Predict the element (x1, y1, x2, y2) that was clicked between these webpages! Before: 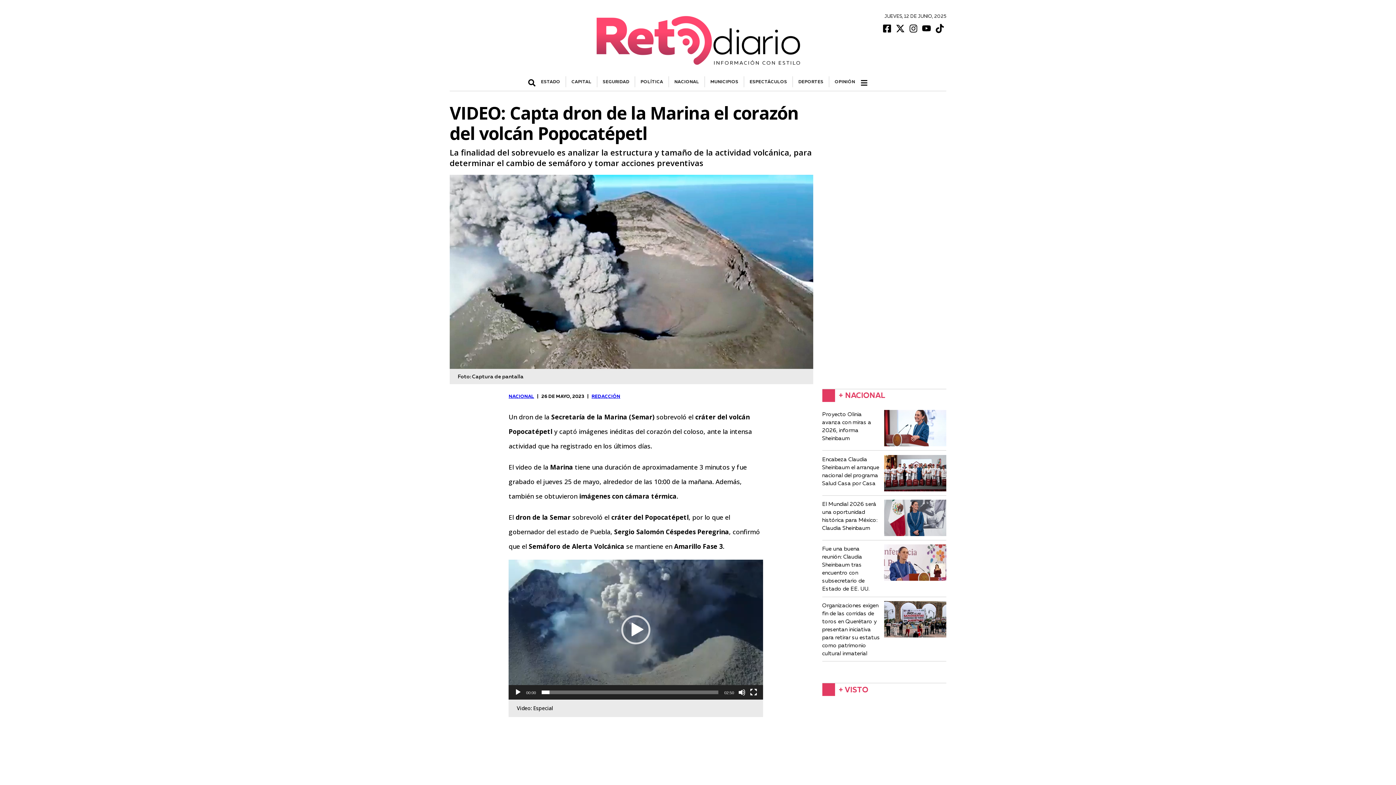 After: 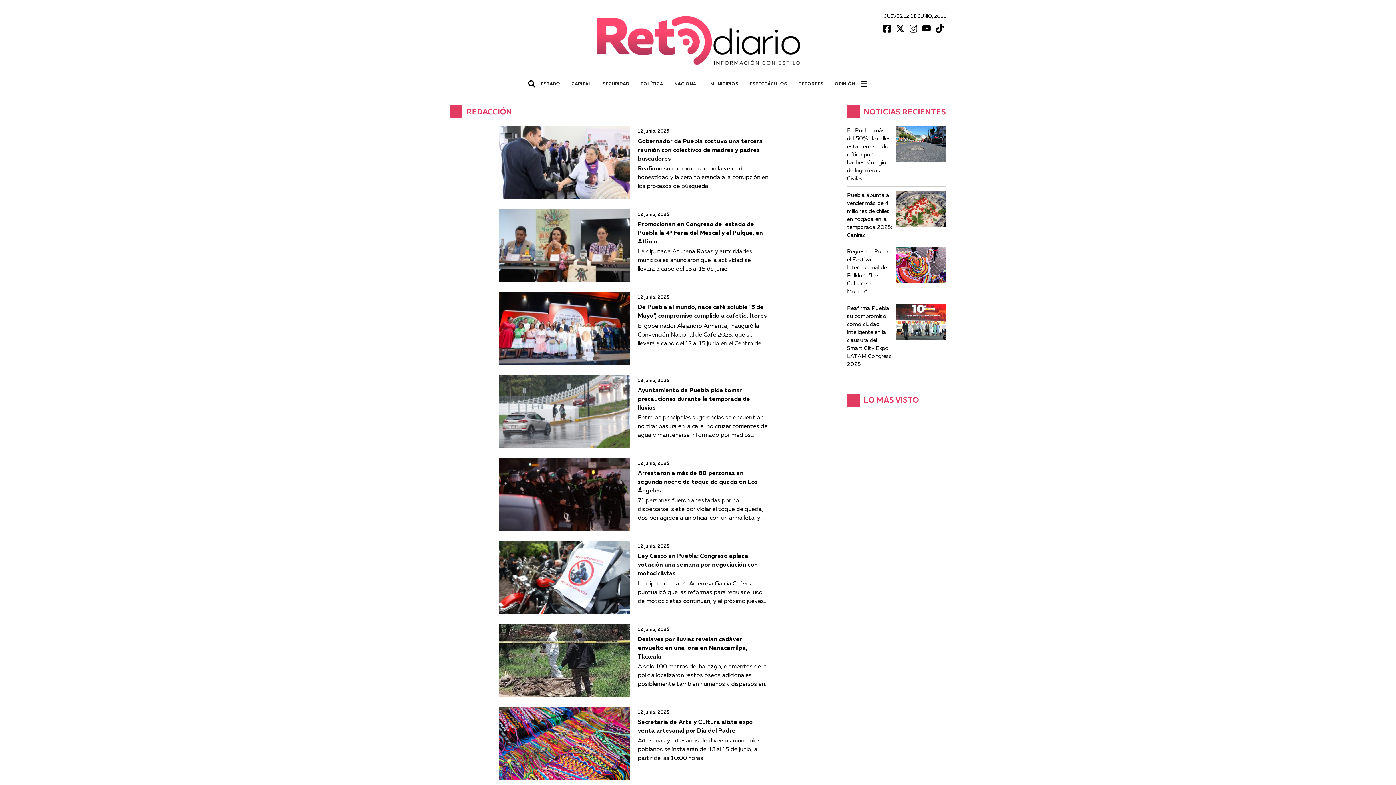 Action: bbox: (591, 389, 620, 403) label: REDACCIÓN